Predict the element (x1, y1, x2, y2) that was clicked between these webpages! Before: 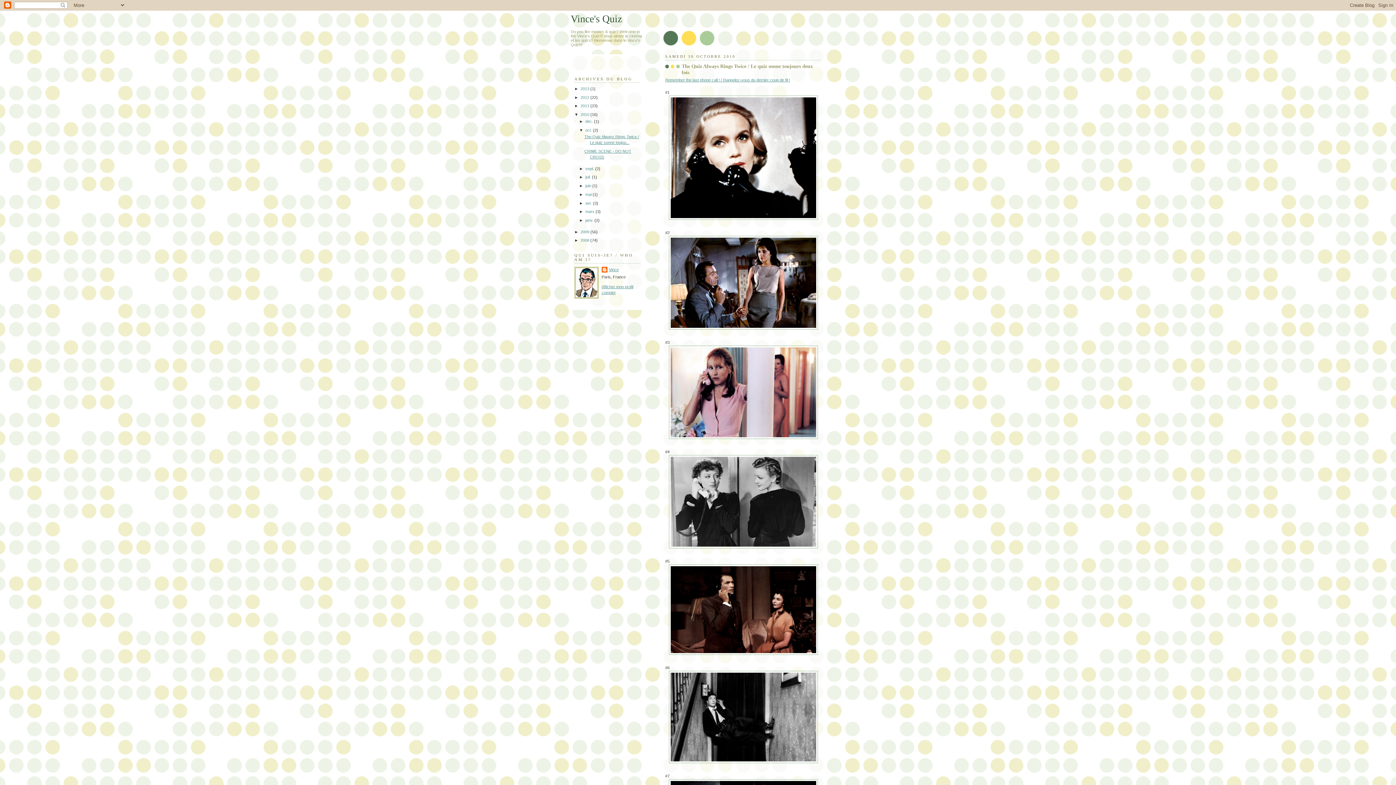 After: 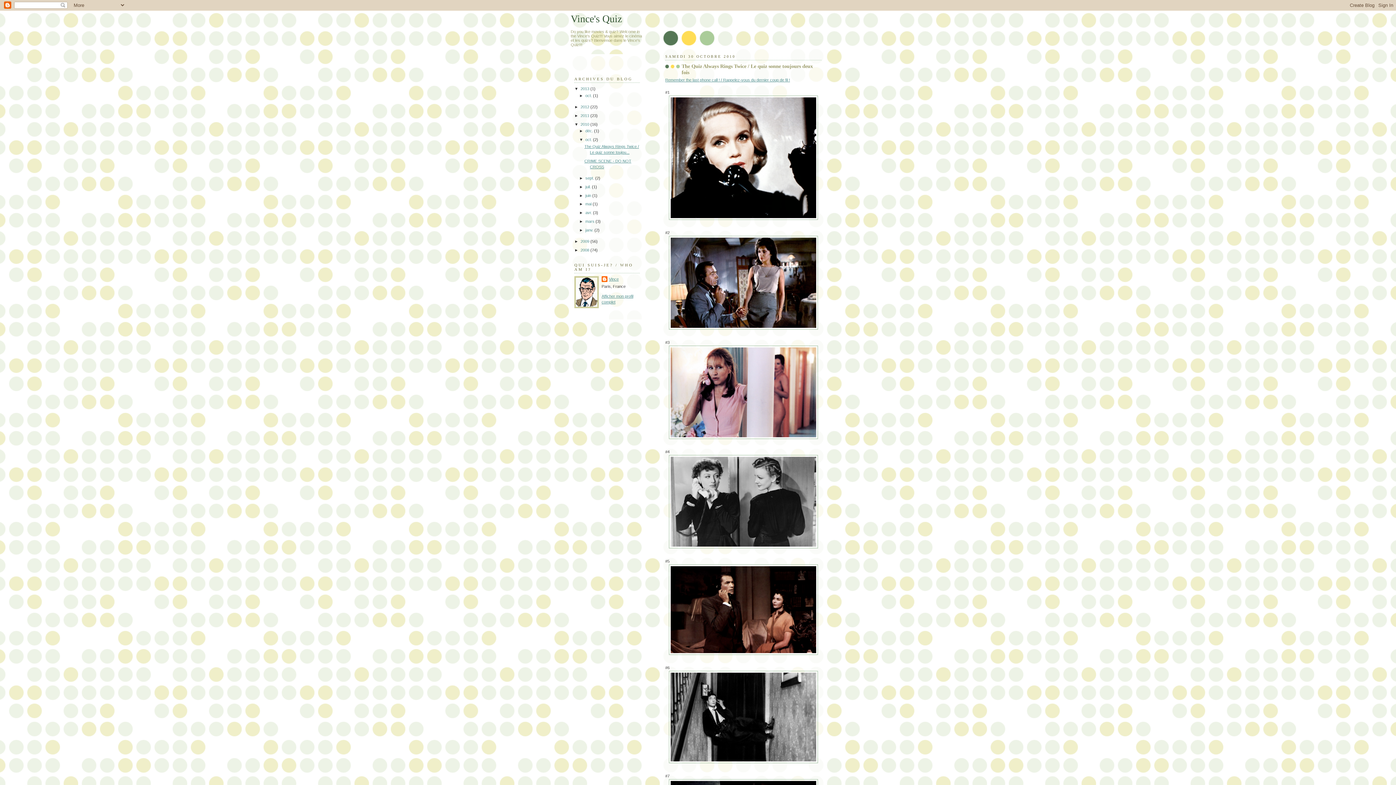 Action: bbox: (574, 86, 580, 90) label: ►  